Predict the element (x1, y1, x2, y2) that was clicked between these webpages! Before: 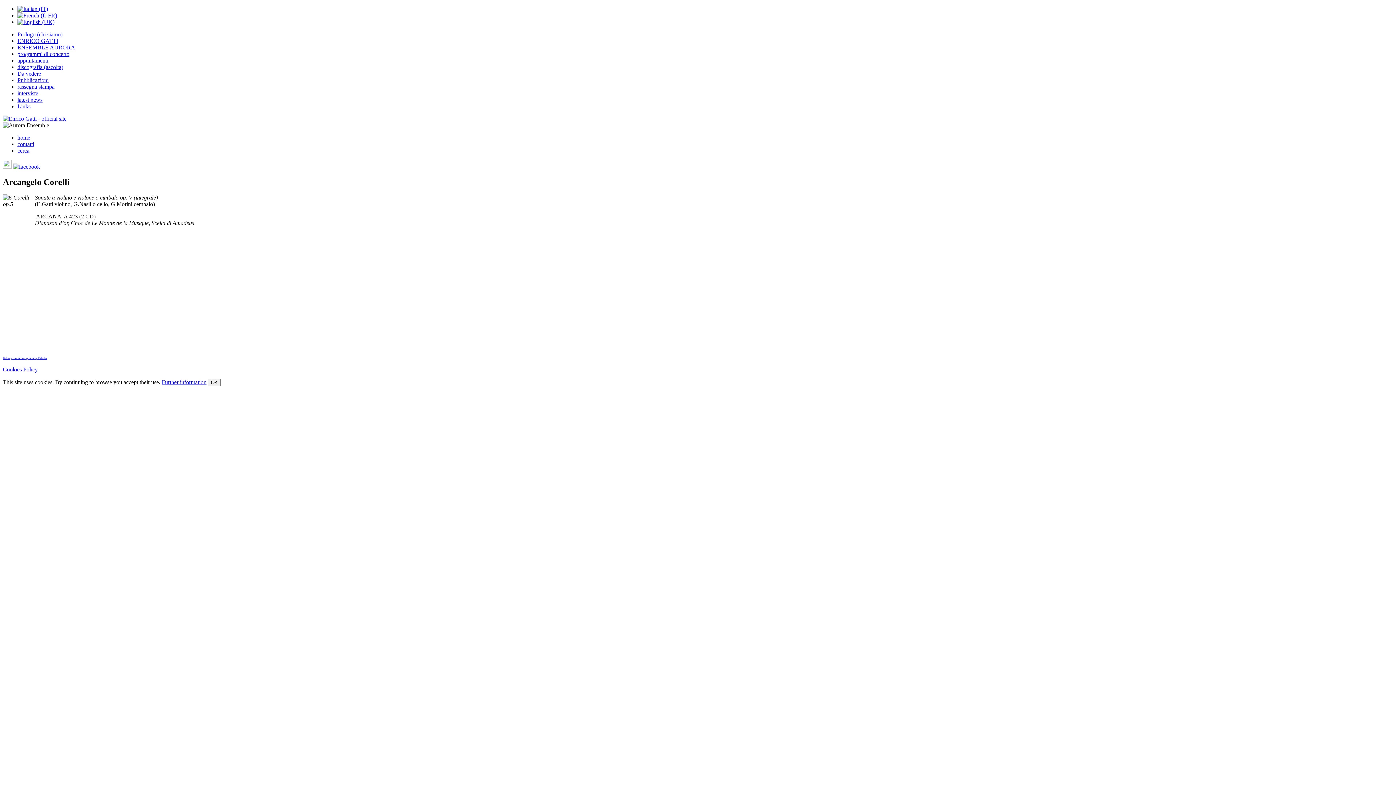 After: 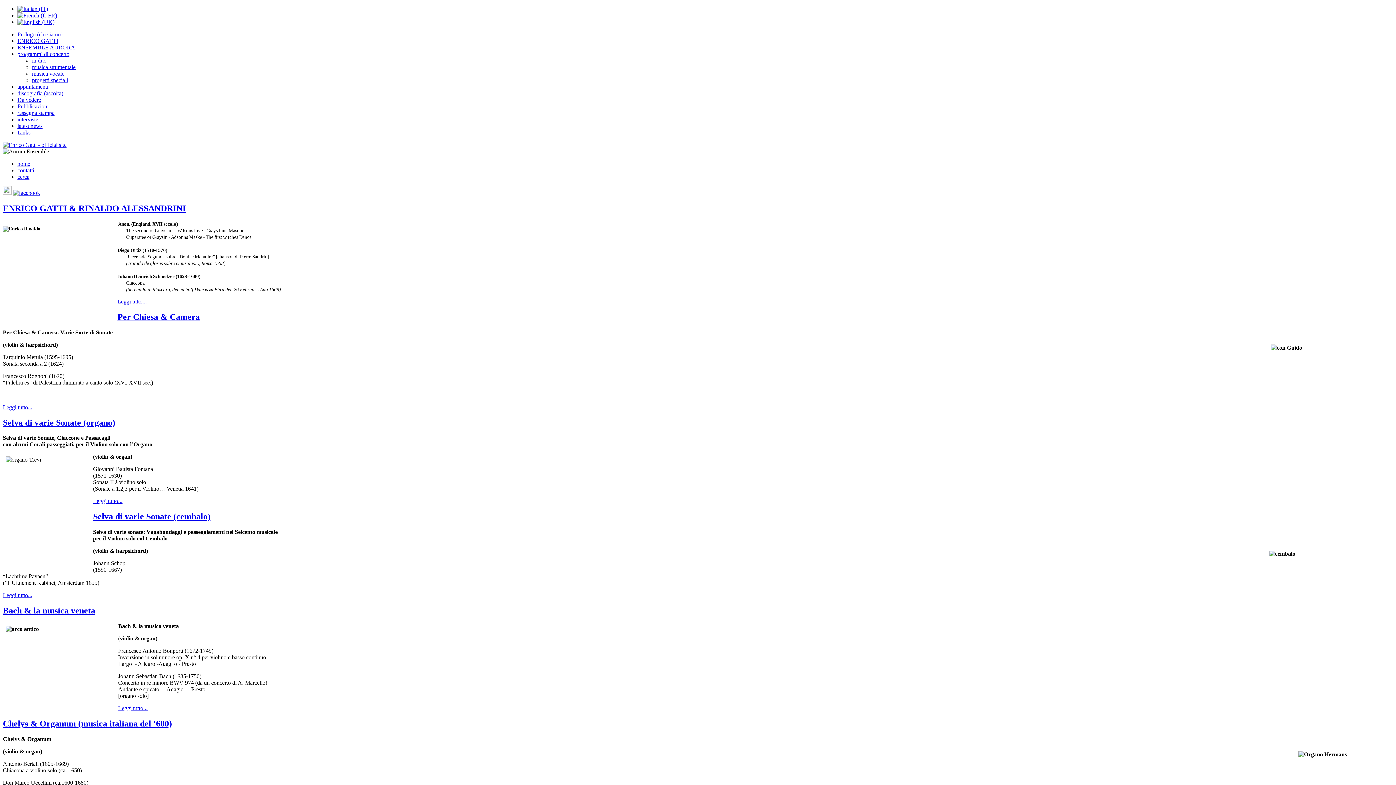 Action: label: programmi di concerto bbox: (17, 50, 69, 57)